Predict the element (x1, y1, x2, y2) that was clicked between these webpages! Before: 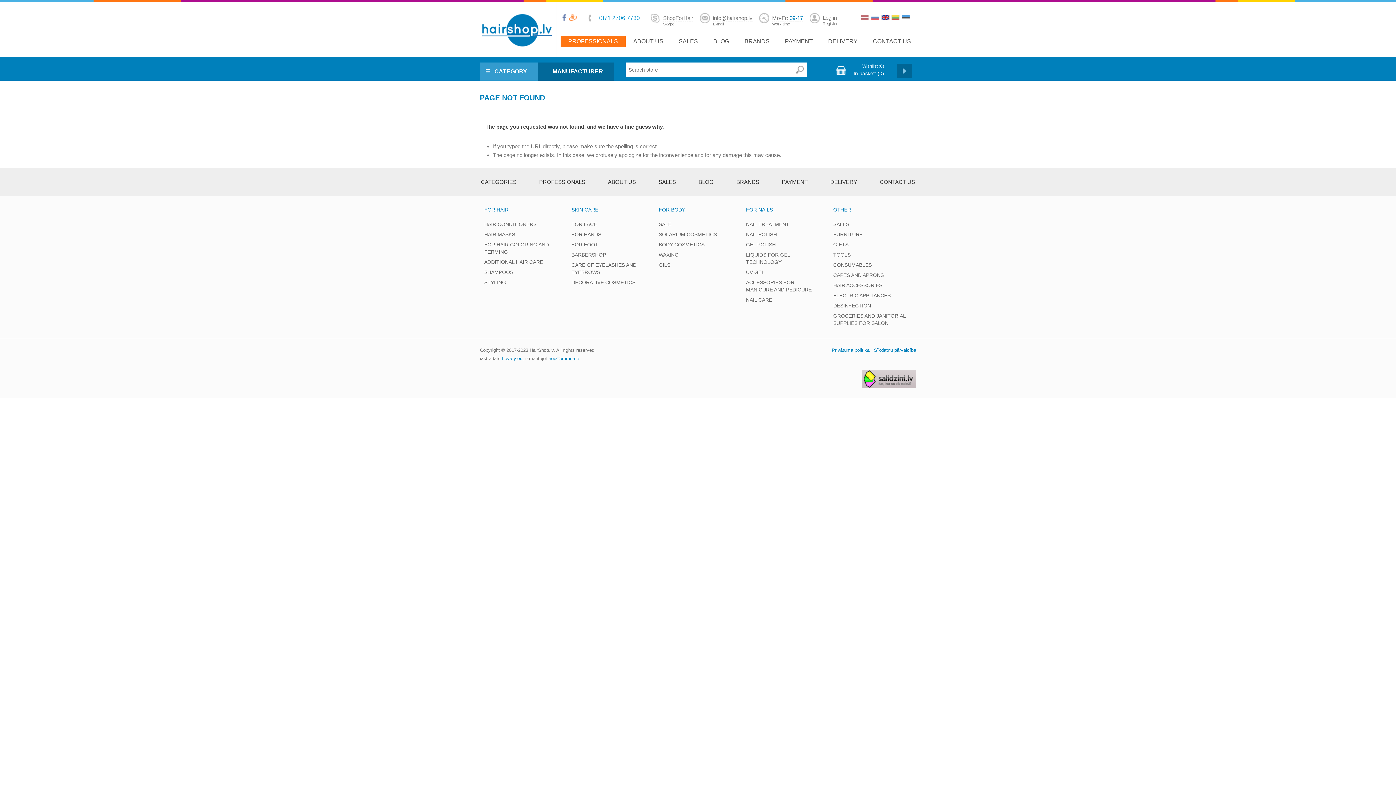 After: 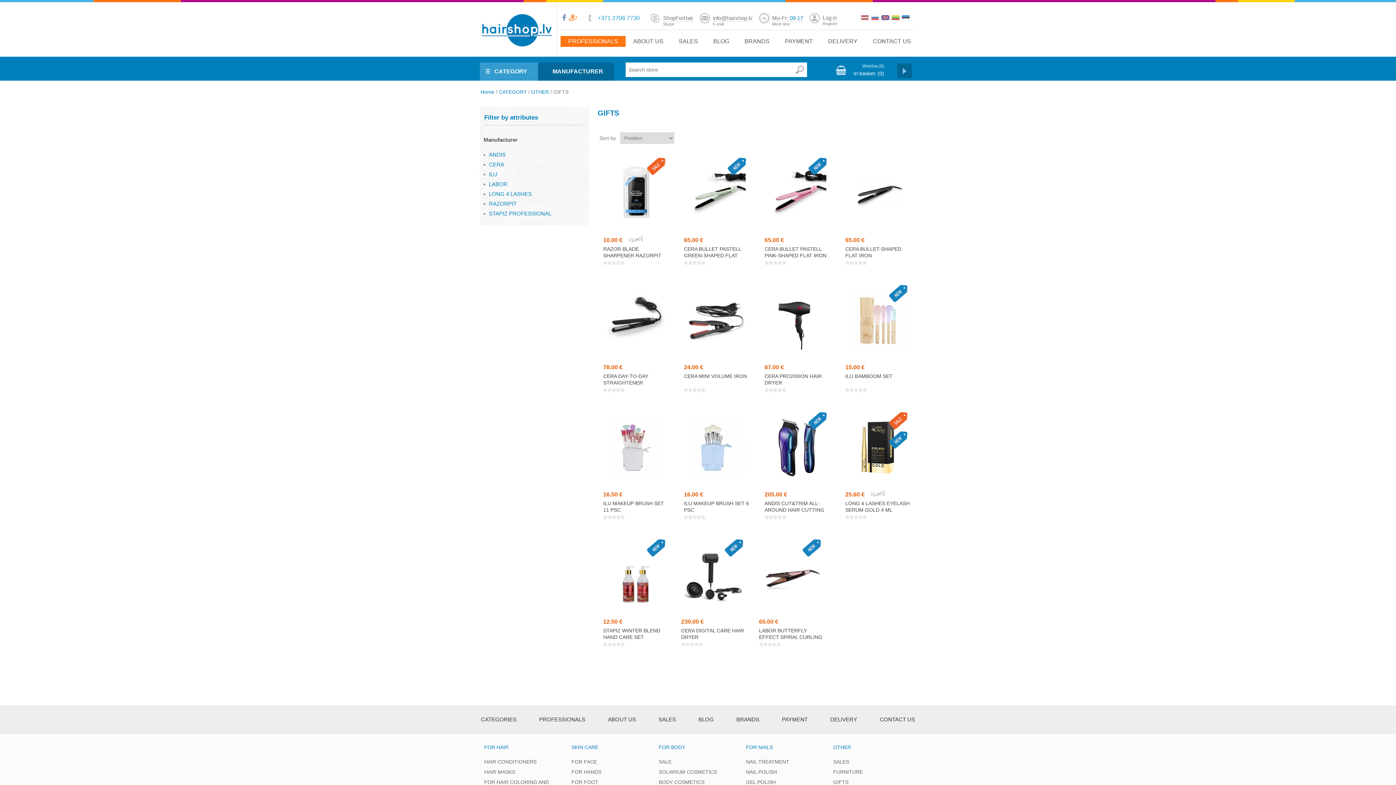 Action: bbox: (833, 240, 912, 249) label: GIFTS